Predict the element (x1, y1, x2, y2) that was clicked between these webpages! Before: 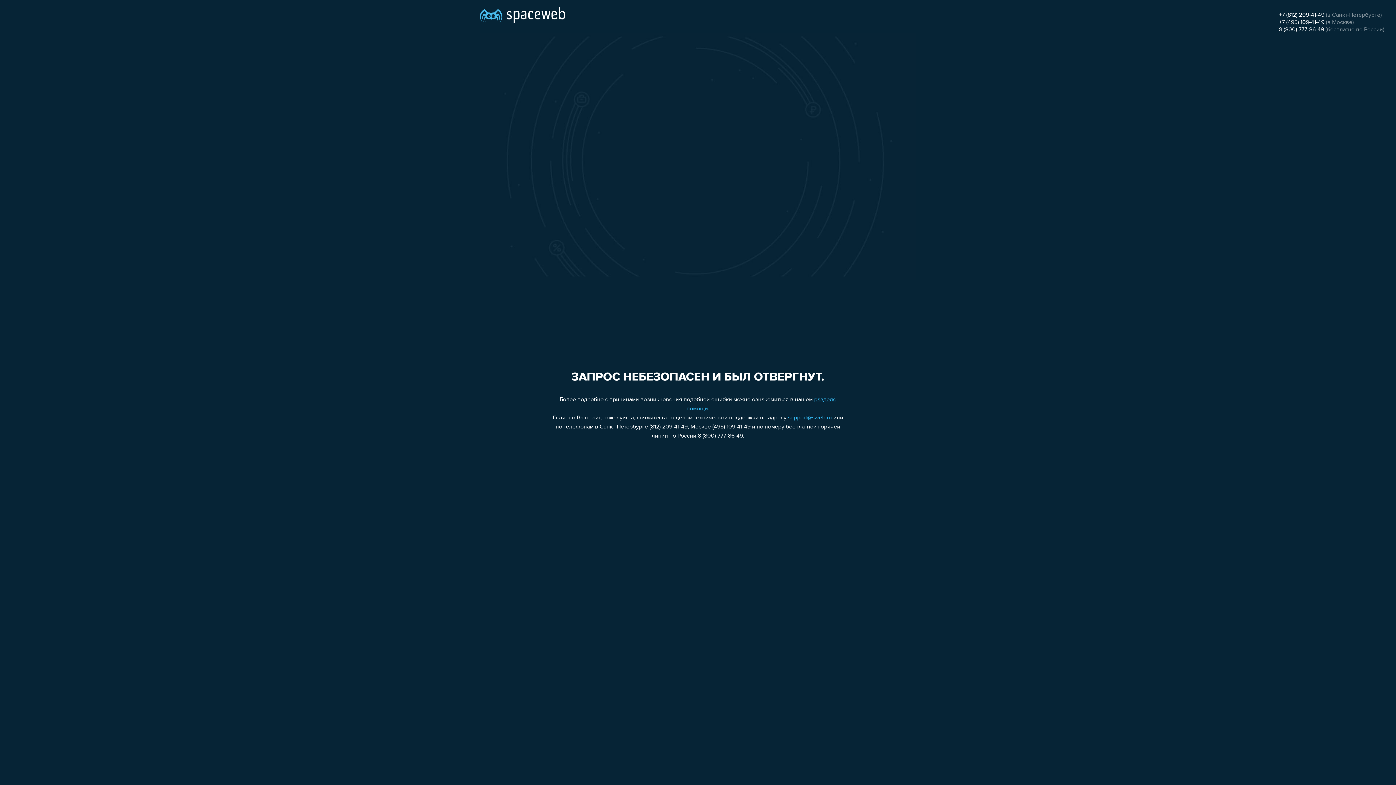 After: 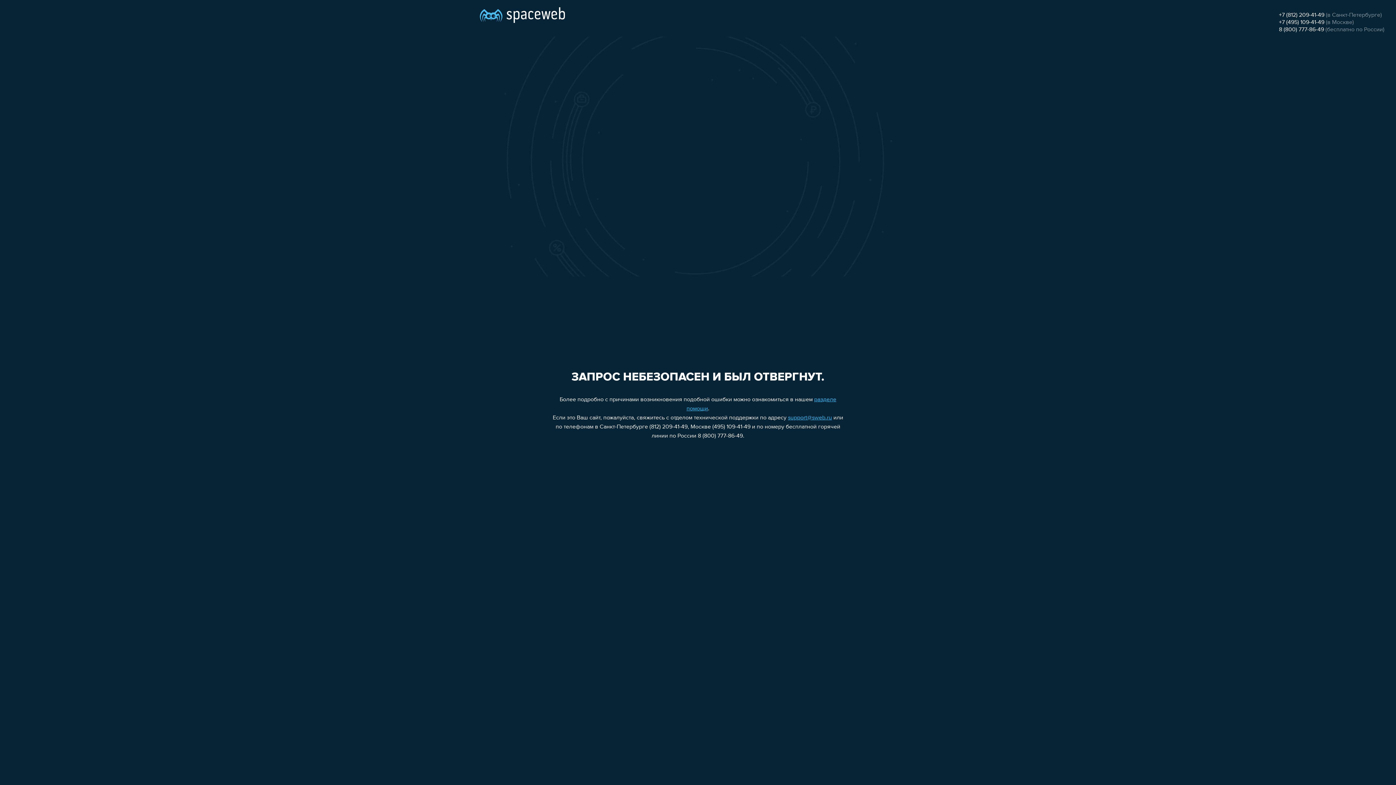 Action: label: support@sweb.ru bbox: (788, 415, 832, 421)